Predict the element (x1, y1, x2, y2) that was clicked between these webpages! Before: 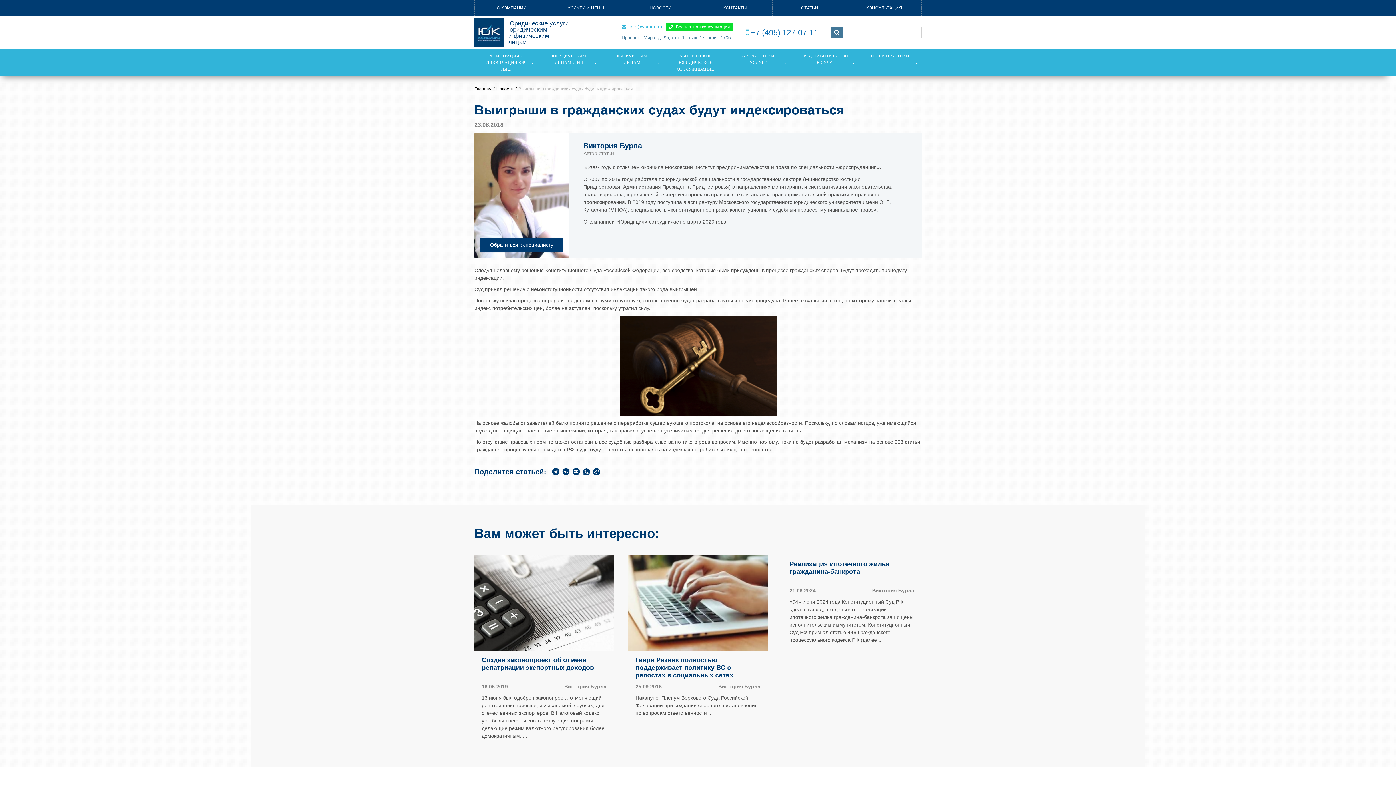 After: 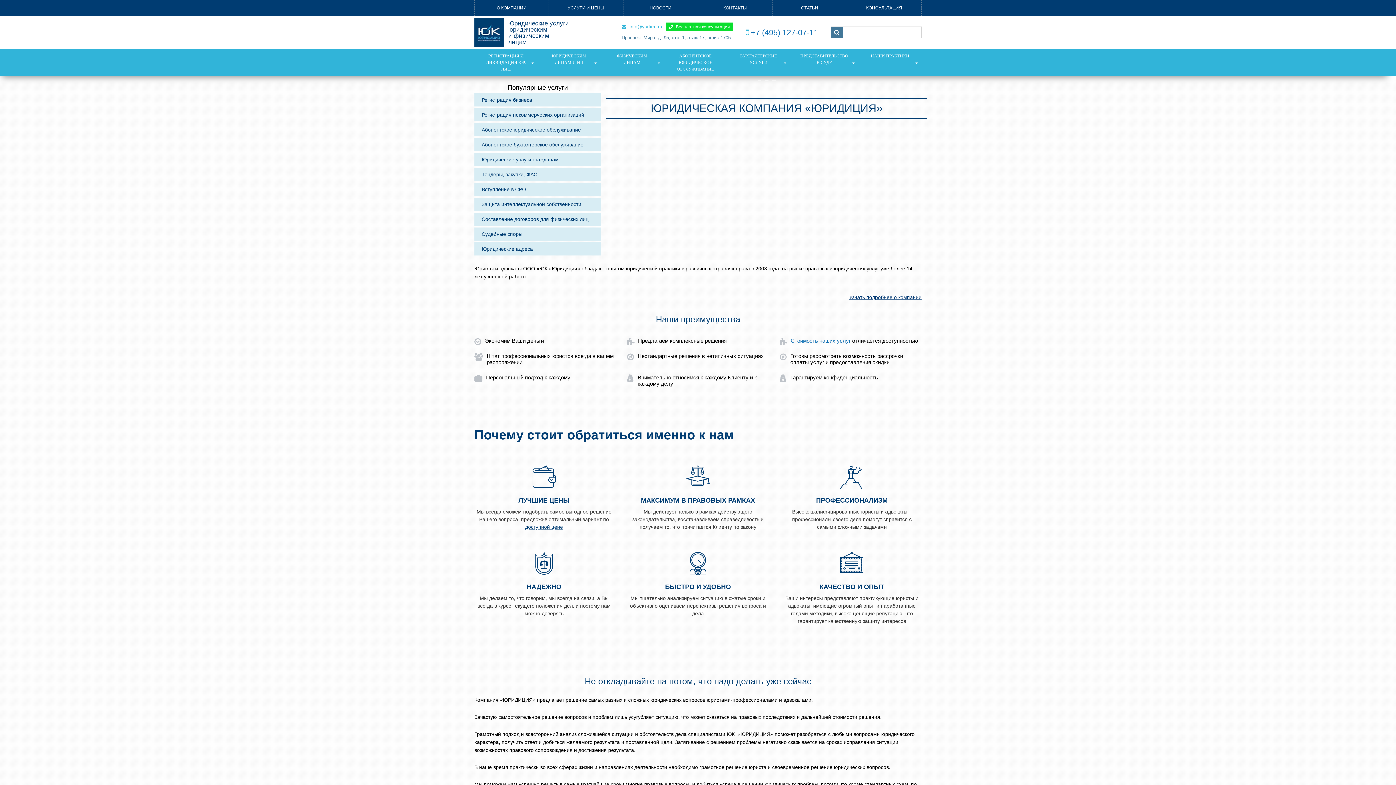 Action: label: Главная bbox: (474, 85, 491, 93)